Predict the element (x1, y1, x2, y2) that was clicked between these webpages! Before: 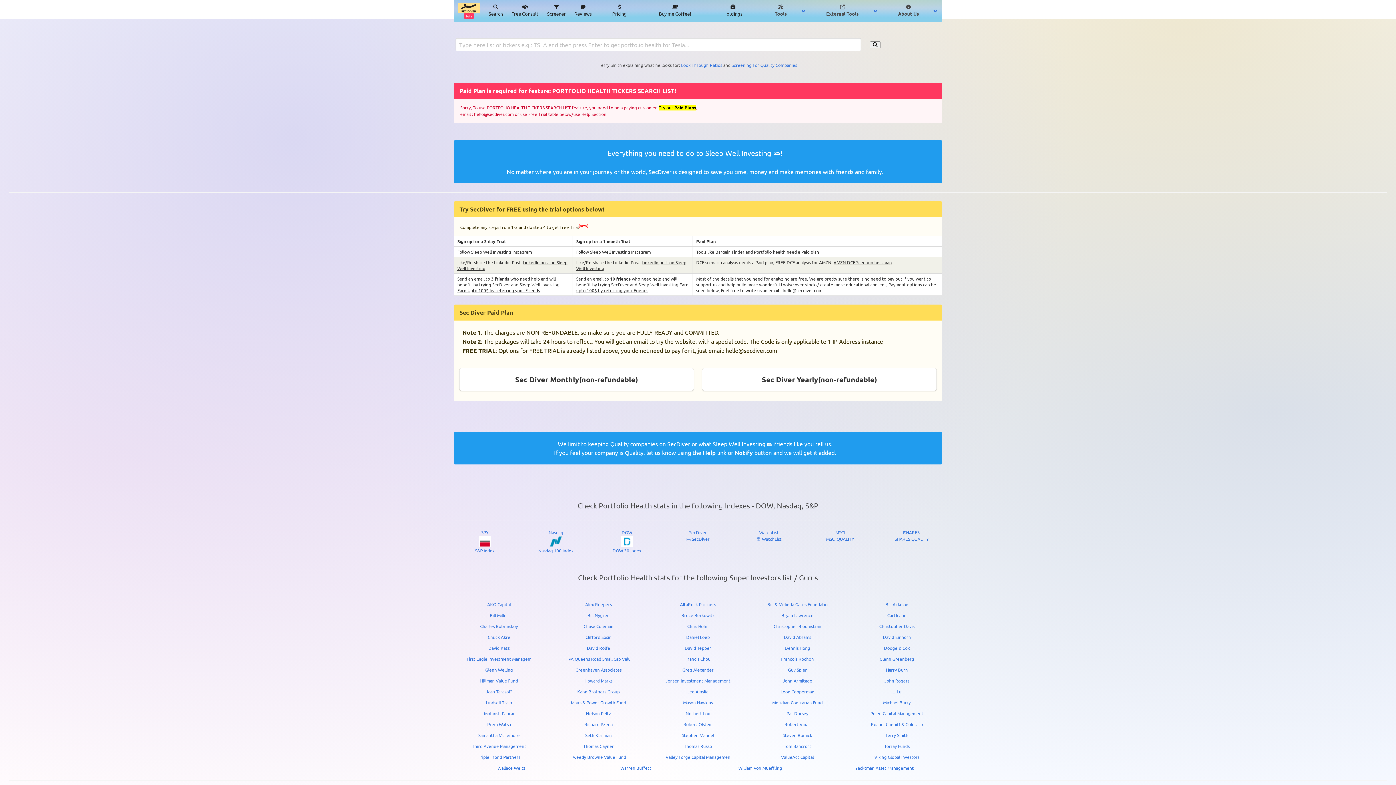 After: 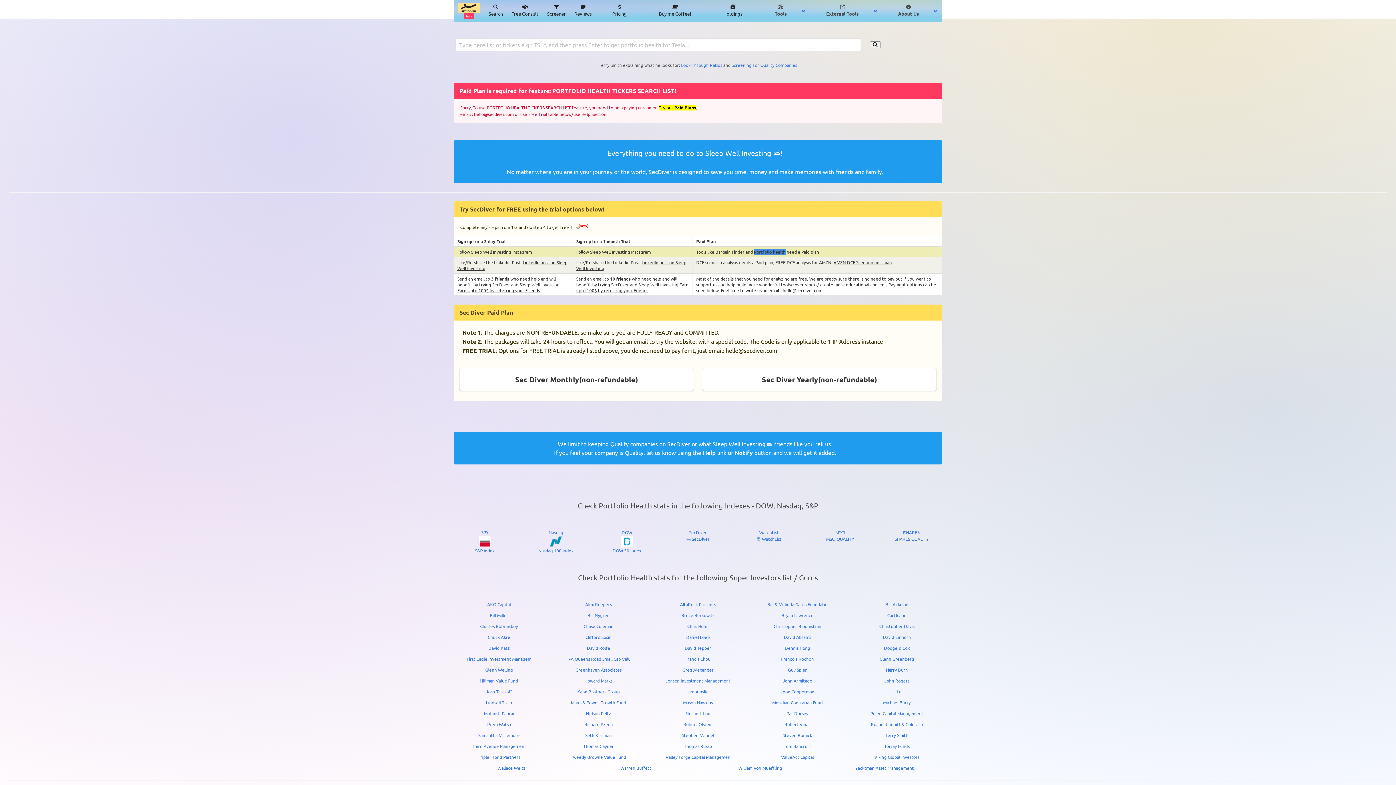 Action: bbox: (754, 249, 785, 254) label: Portfolio health